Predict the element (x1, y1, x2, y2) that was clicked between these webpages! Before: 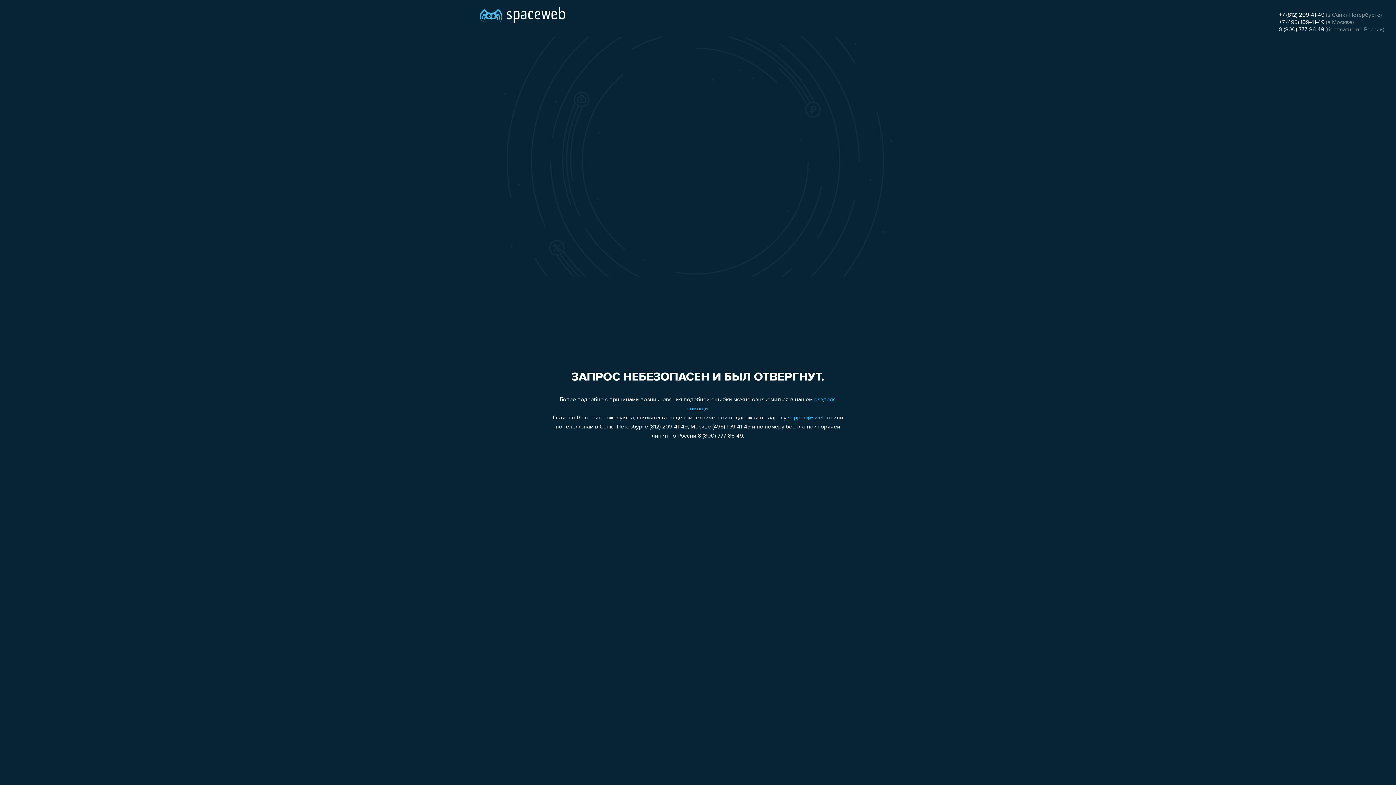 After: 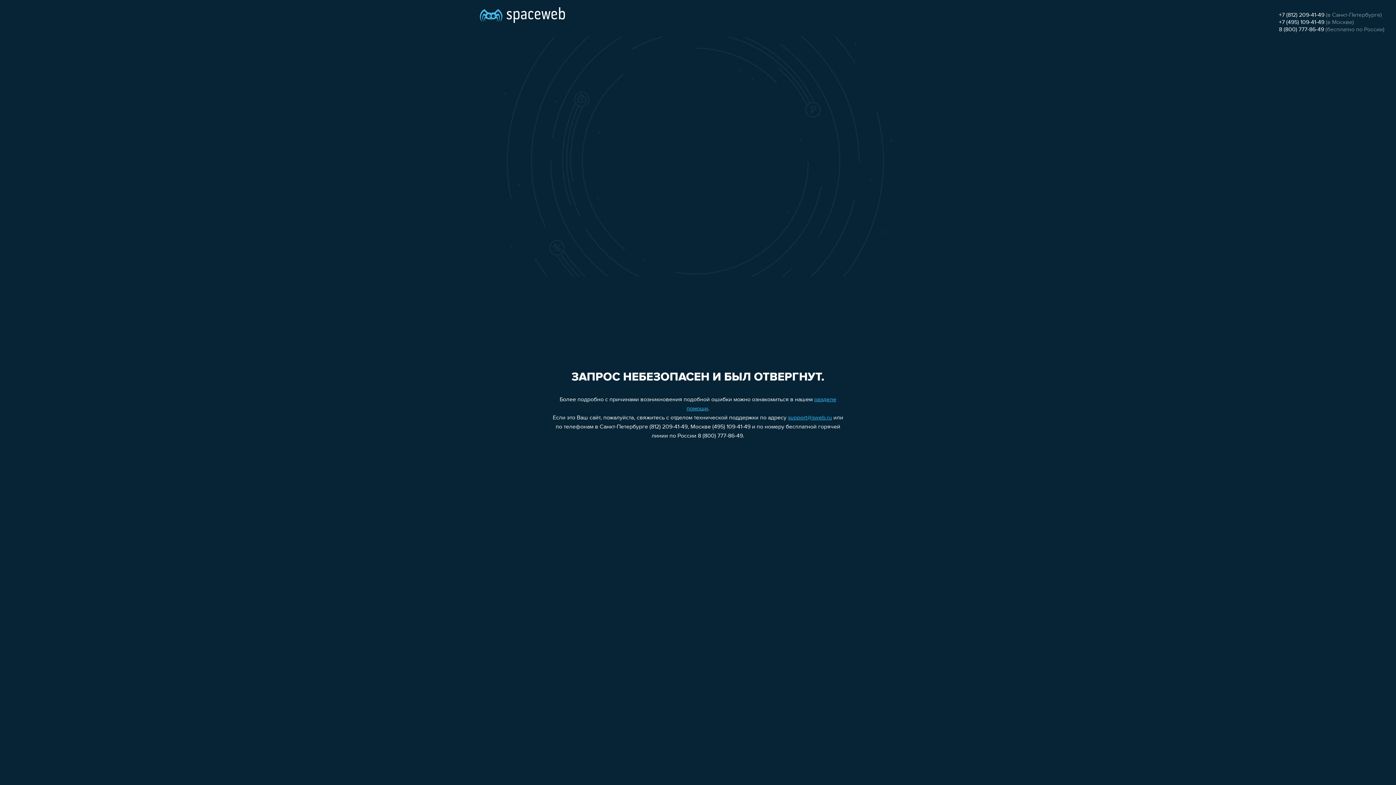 Action: label: 8 (800) 777-86-49 bbox: (1279, 26, 1324, 32)